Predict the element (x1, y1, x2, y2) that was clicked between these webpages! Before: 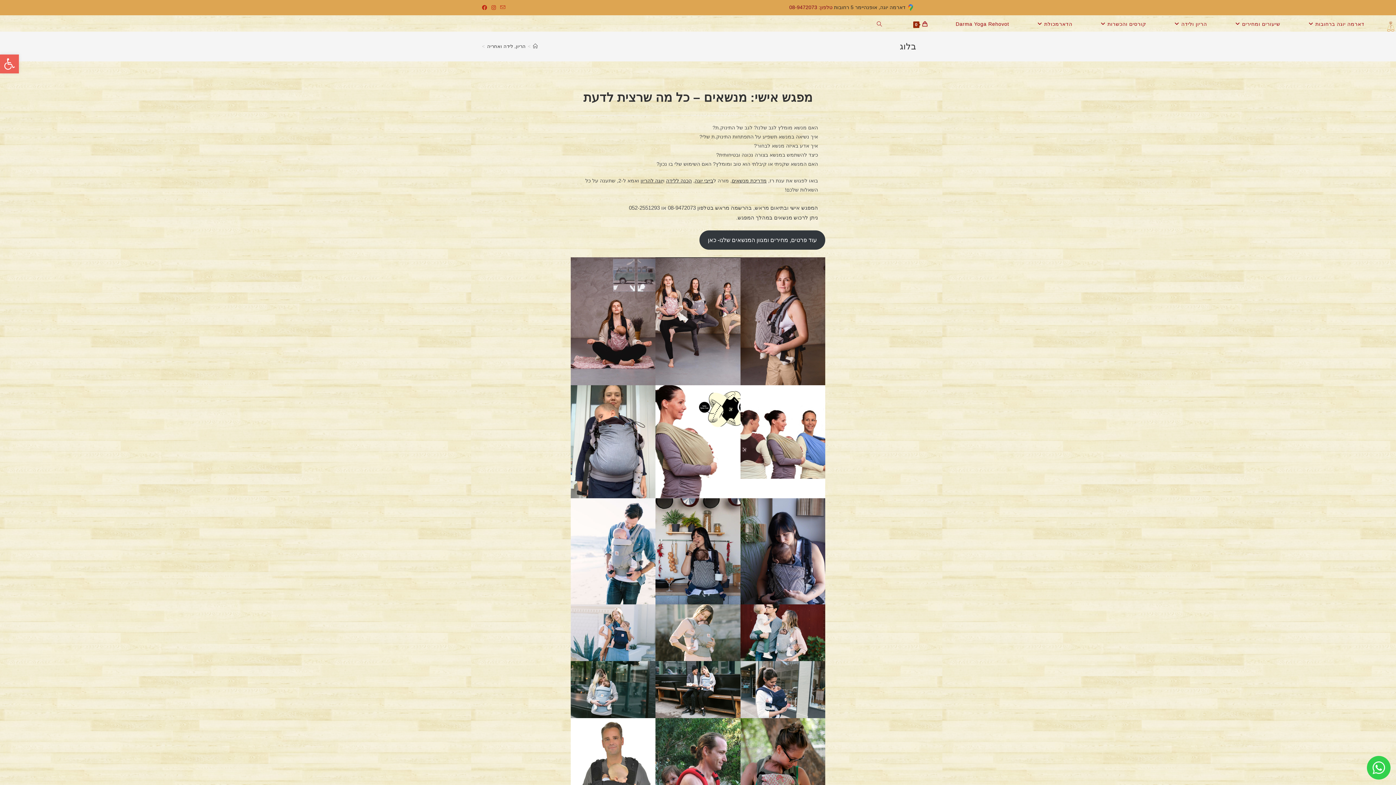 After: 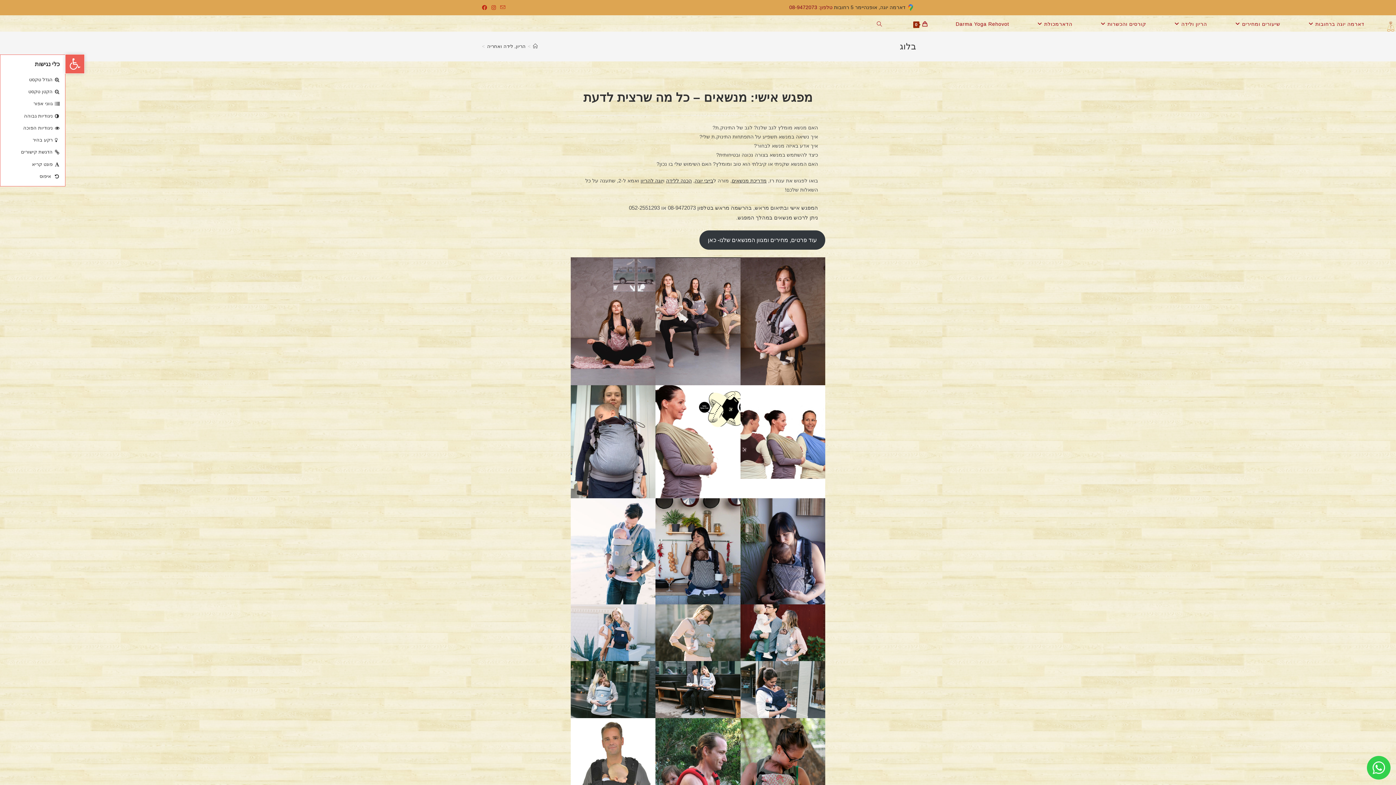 Action: bbox: (0, 54, 18, 73) label: פתח סרגל נגישות